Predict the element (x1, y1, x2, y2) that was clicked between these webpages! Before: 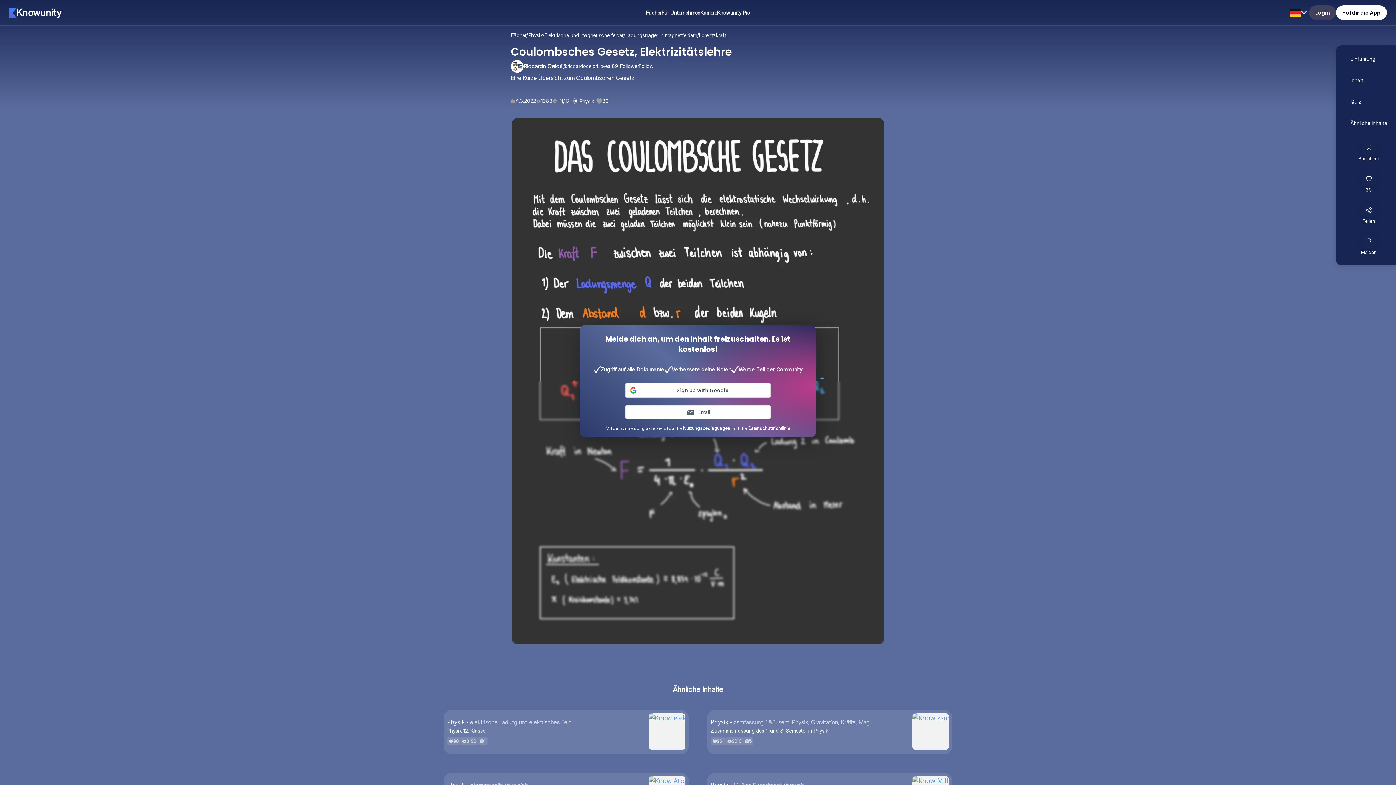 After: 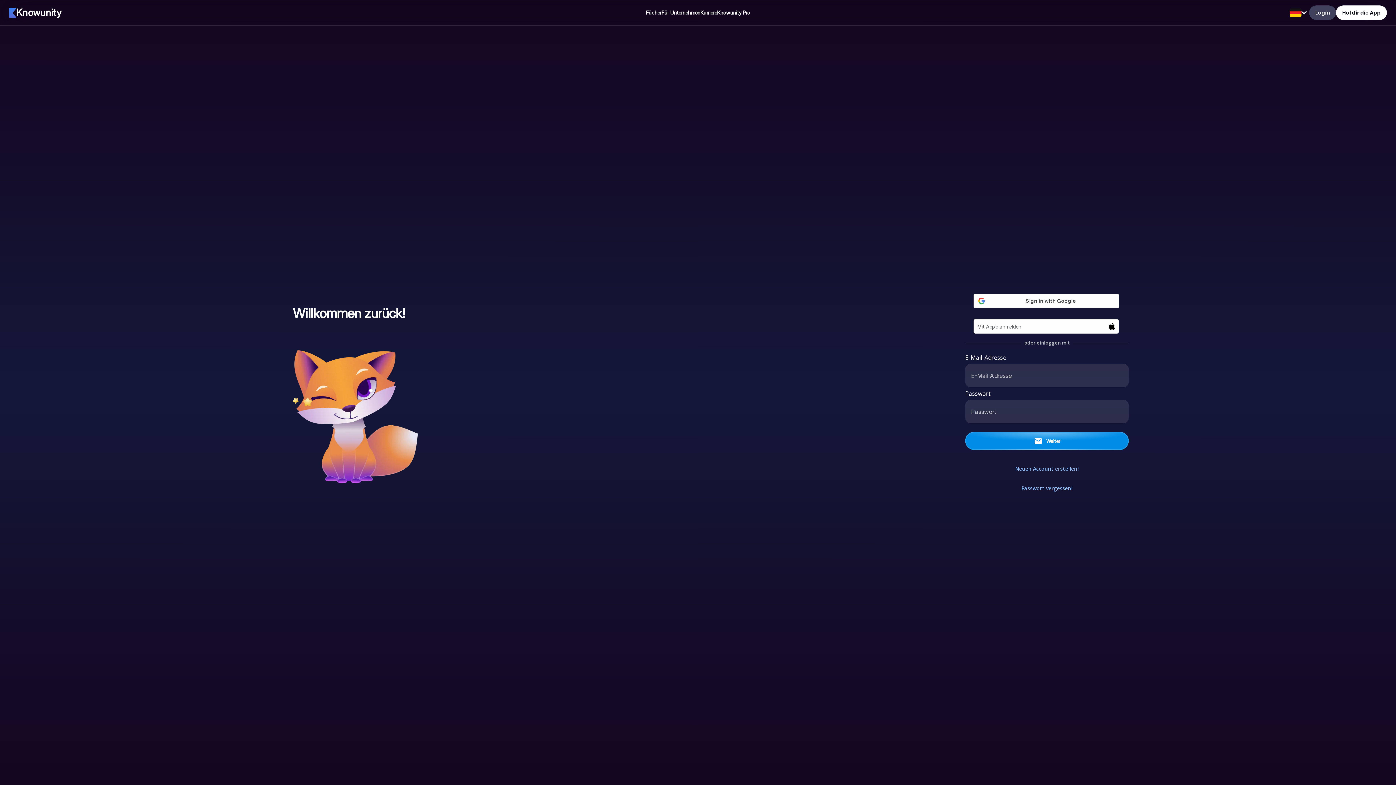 Action: bbox: (1309, 5, 1336, 20) label: Login